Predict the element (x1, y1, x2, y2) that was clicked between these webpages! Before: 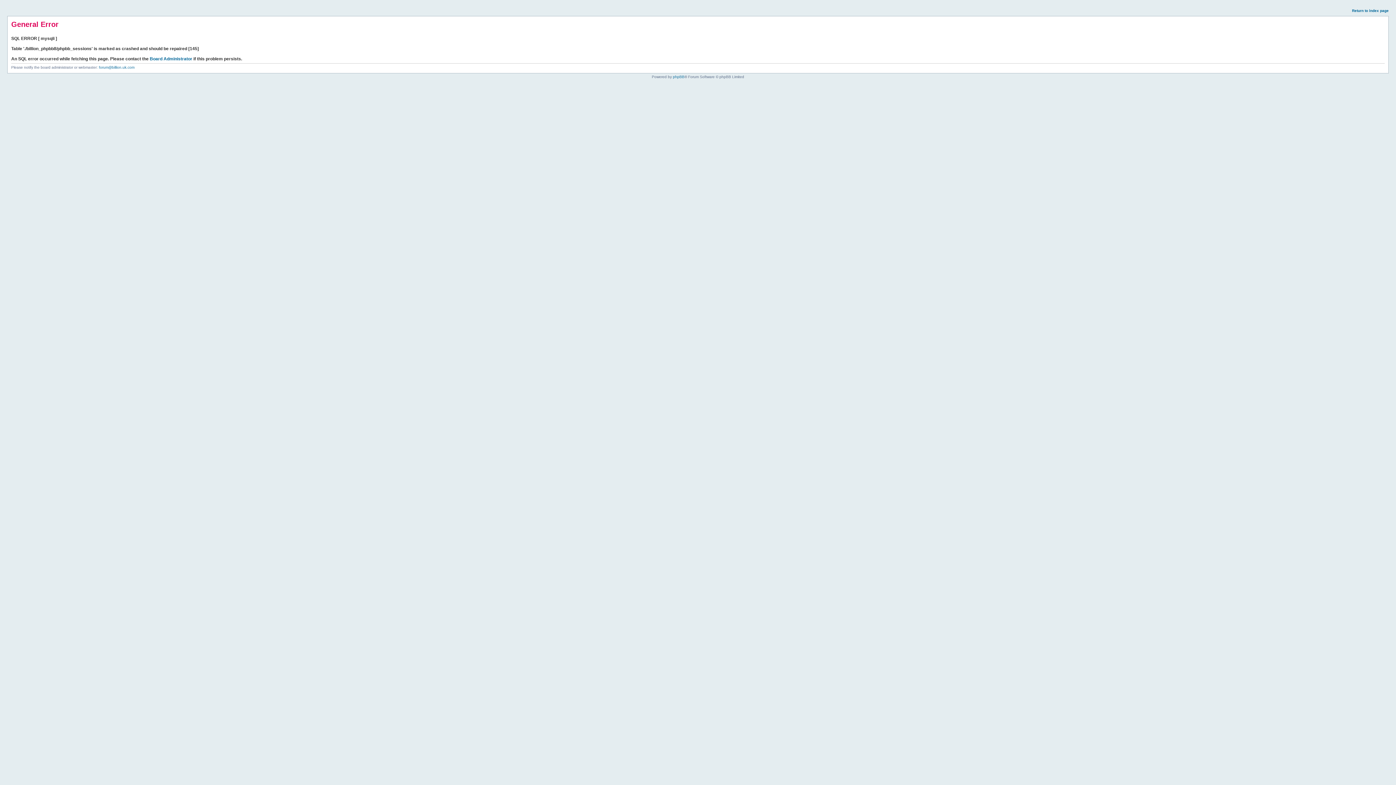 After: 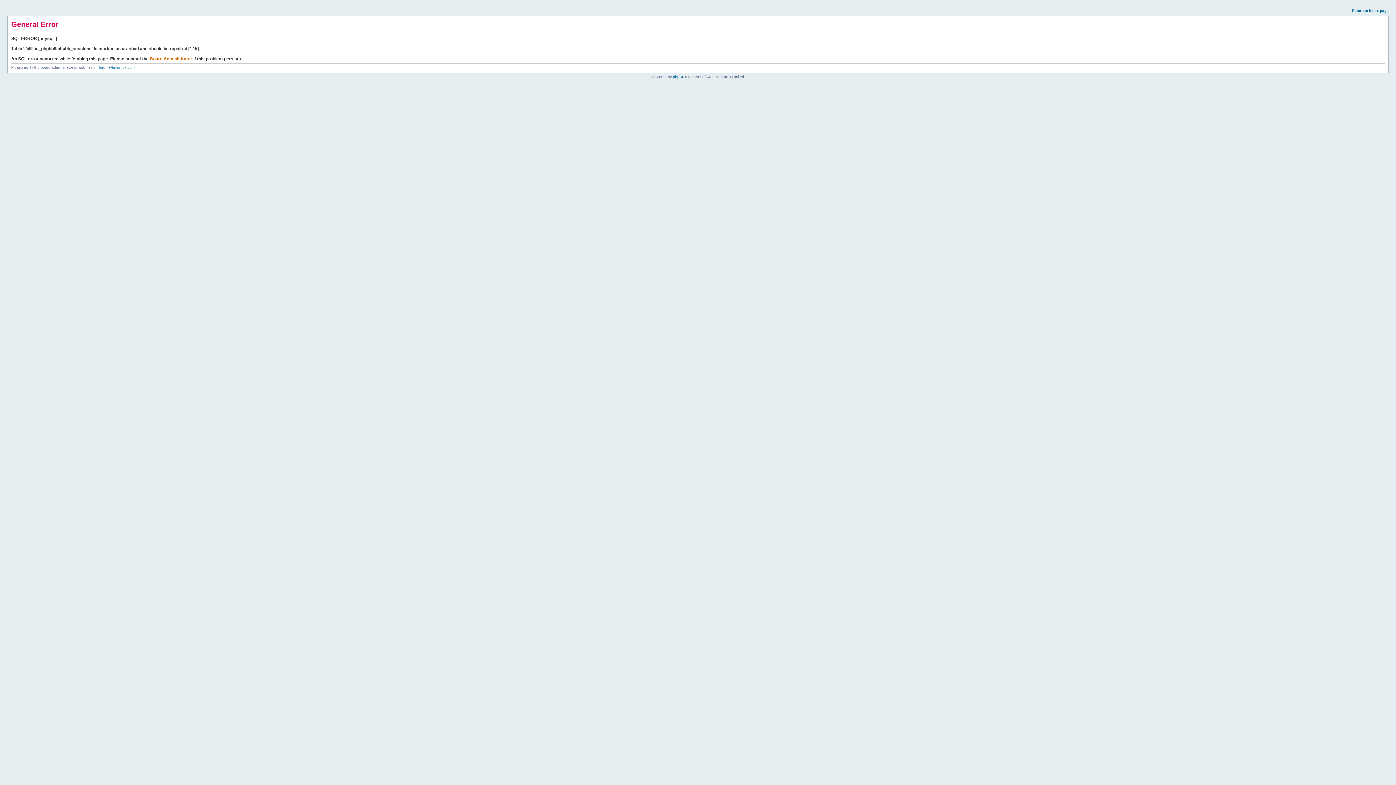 Action: bbox: (149, 56, 192, 61) label: Board Administrator